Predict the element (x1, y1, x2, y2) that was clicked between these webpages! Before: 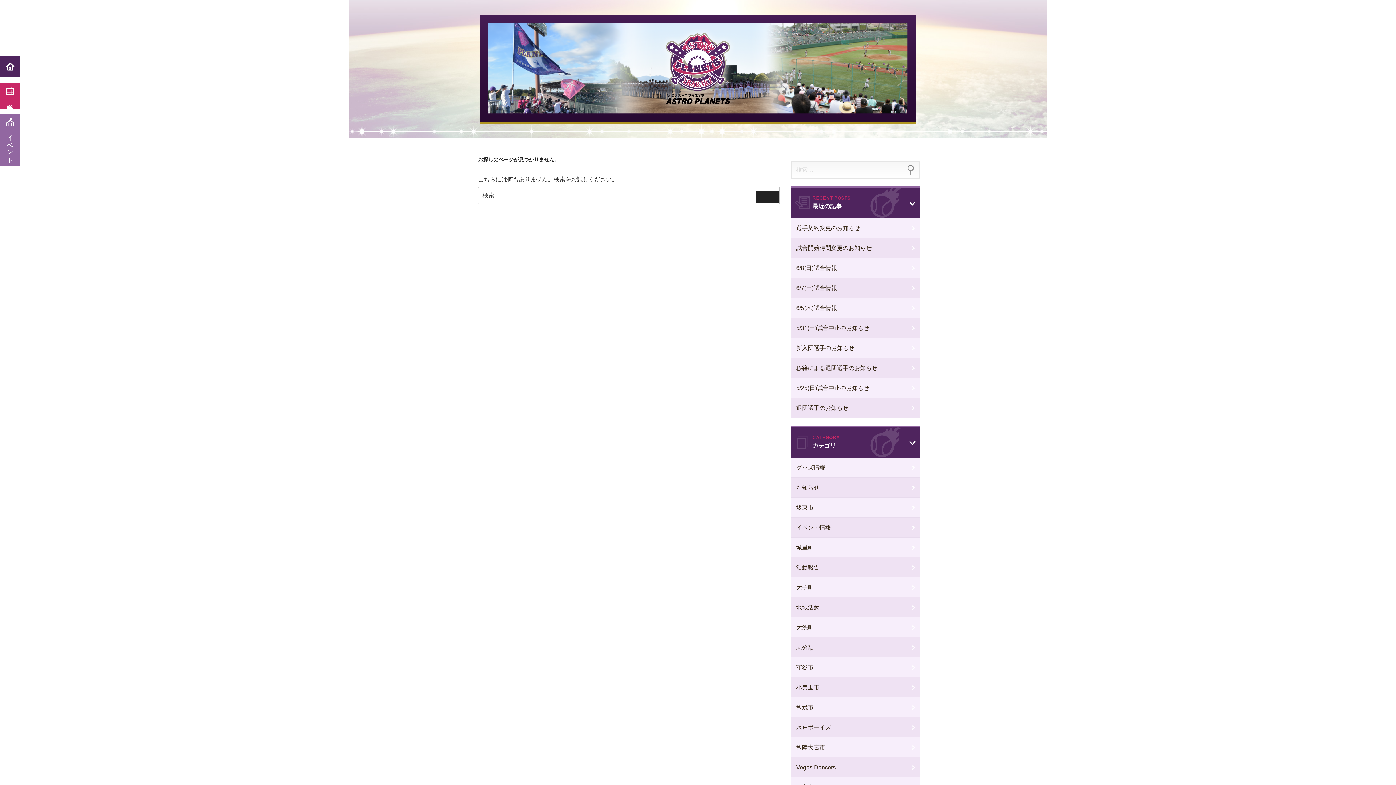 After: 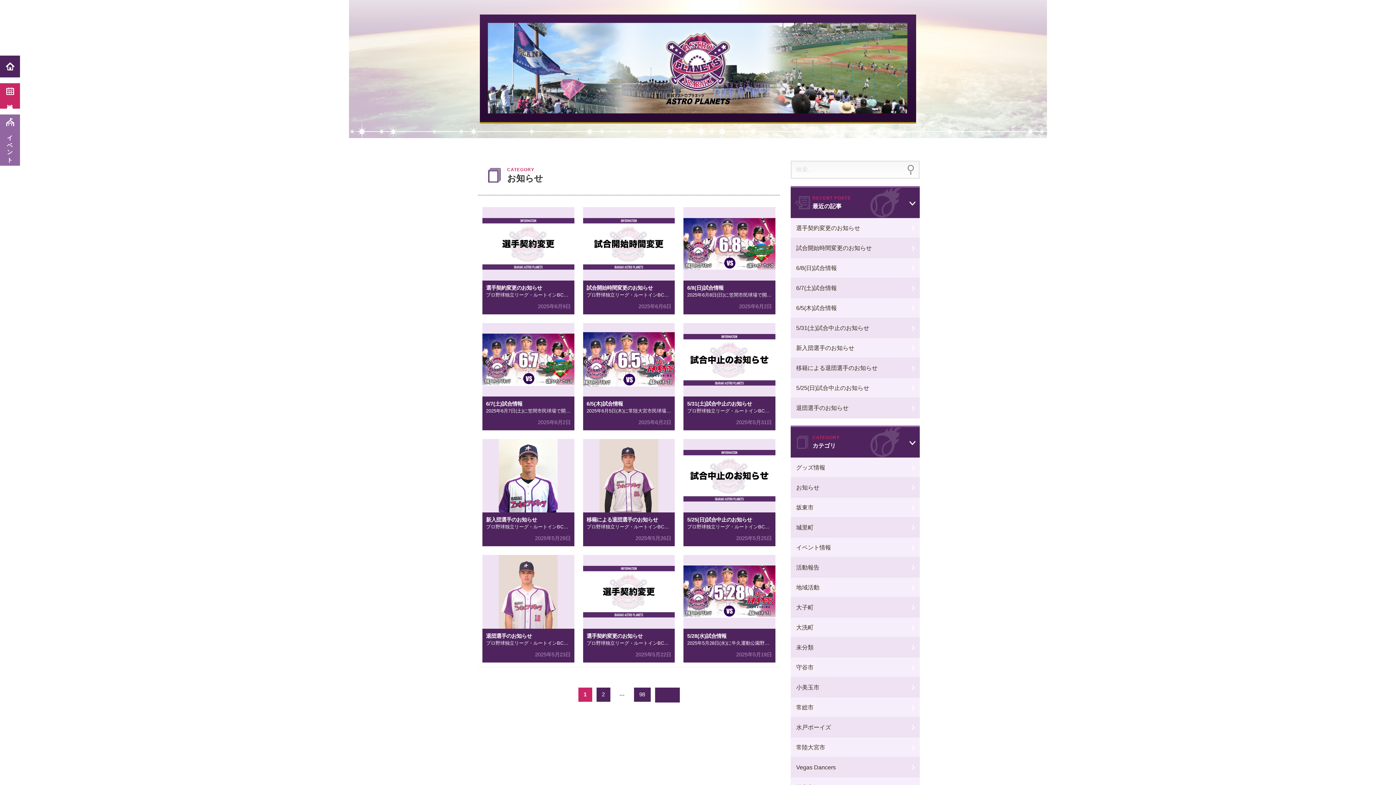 Action: bbox: (790, 477, 920, 497) label: お知らせ